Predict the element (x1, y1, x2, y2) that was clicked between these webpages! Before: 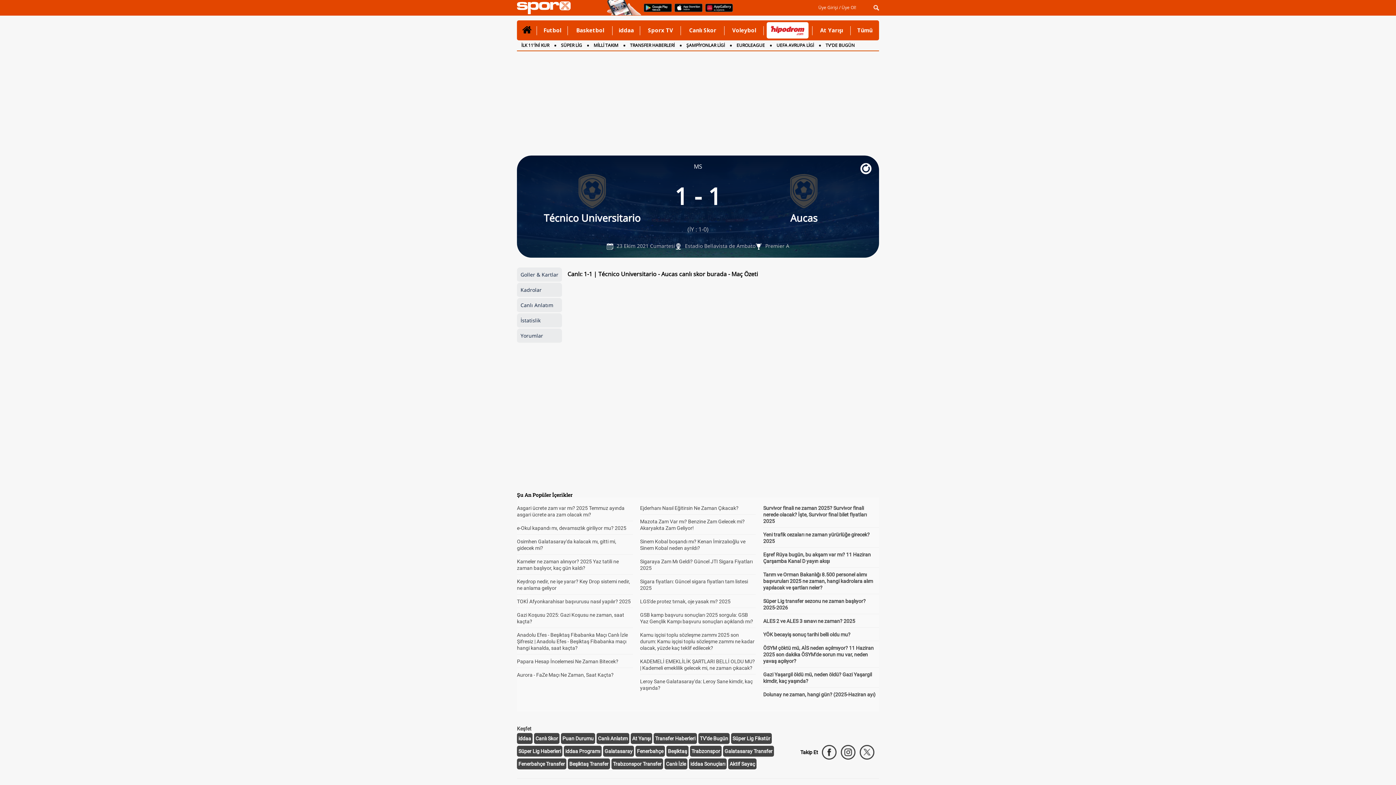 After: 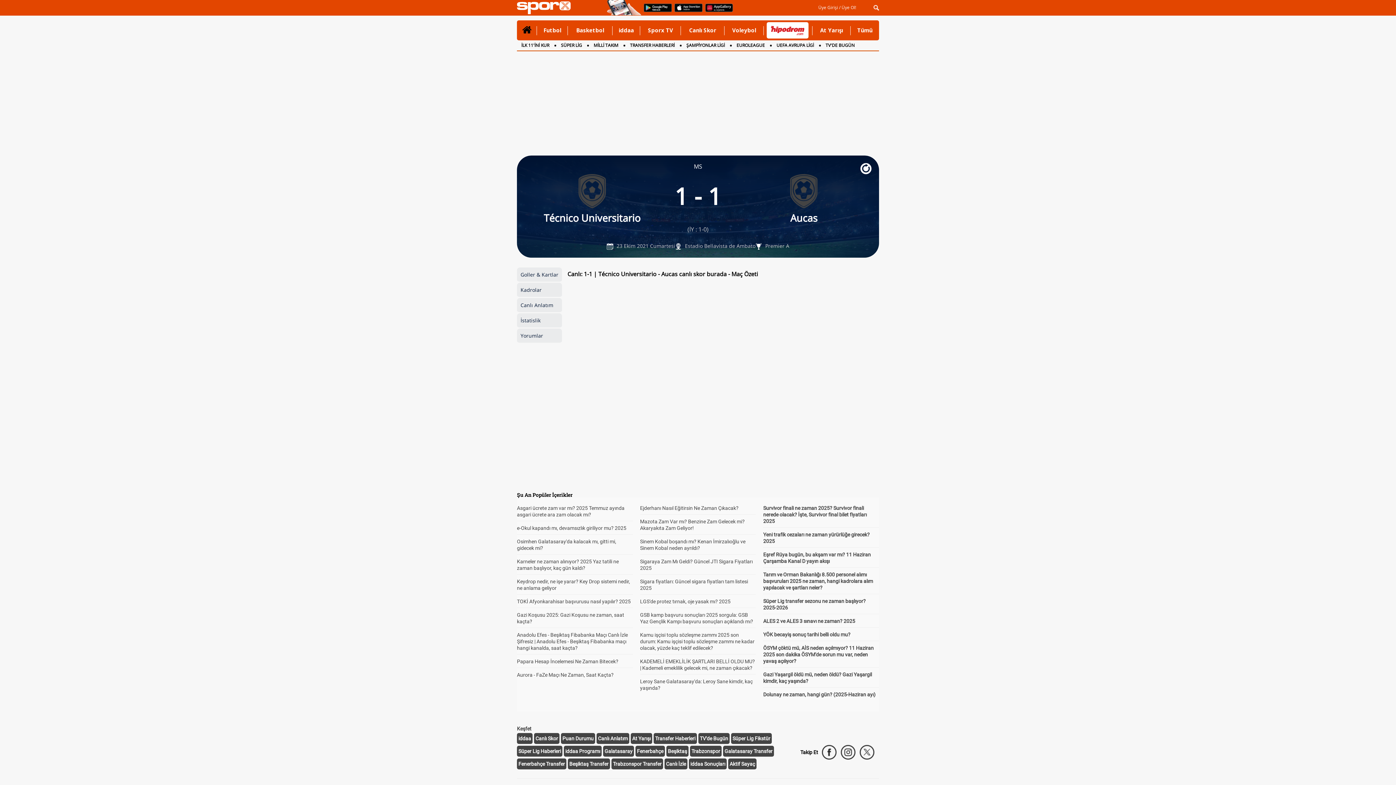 Action: label: Canlı Skor bbox: (535, 736, 558, 741)